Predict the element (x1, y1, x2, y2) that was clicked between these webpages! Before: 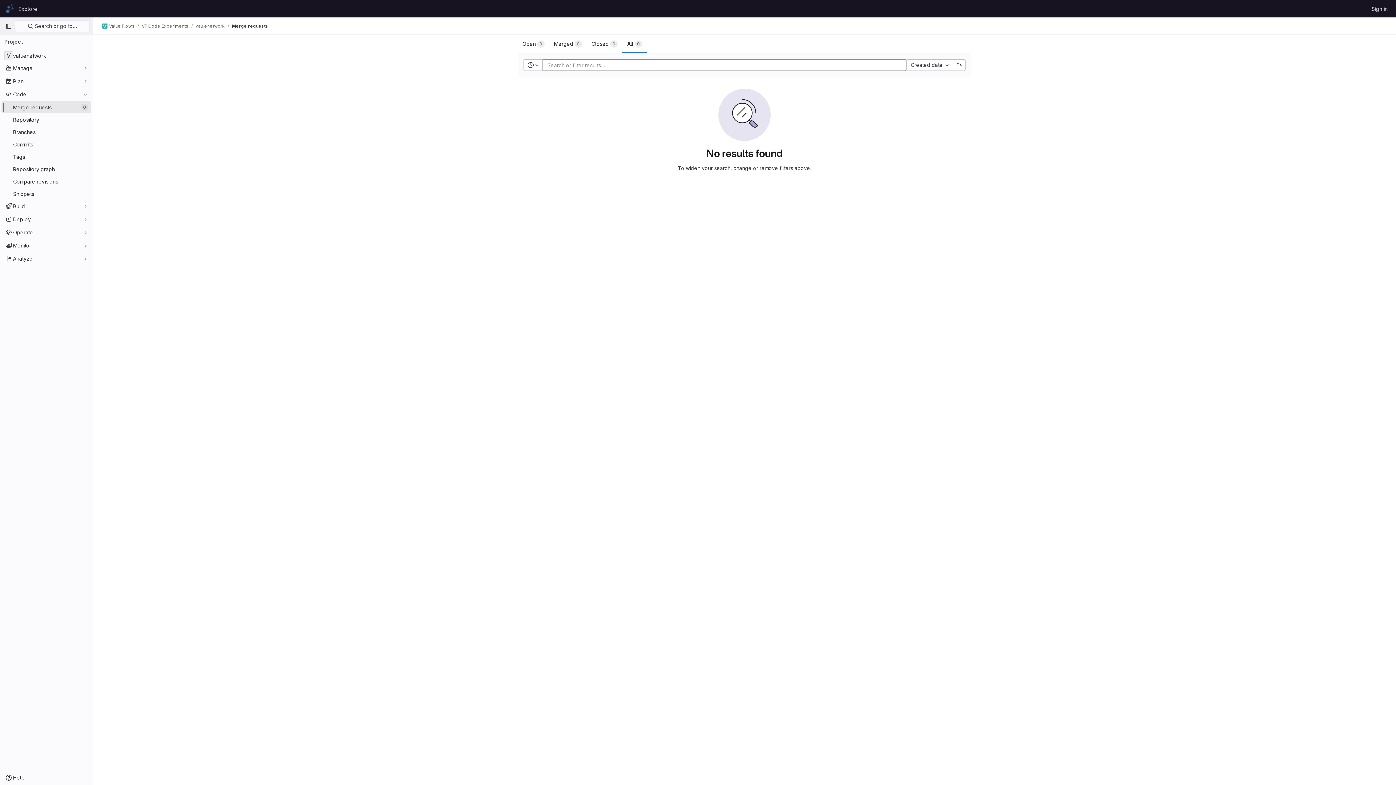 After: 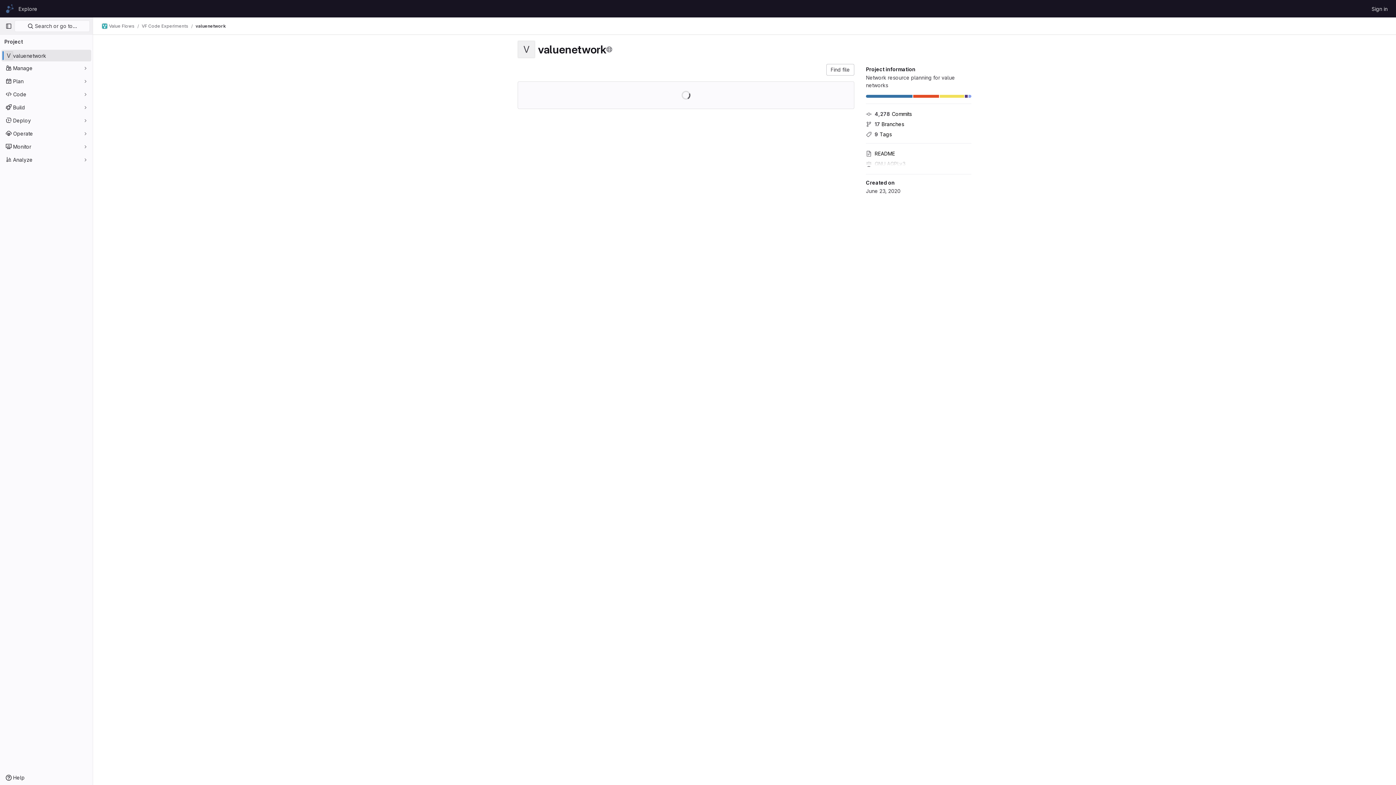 Action: bbox: (1, 49, 91, 61) label: valuenetwork